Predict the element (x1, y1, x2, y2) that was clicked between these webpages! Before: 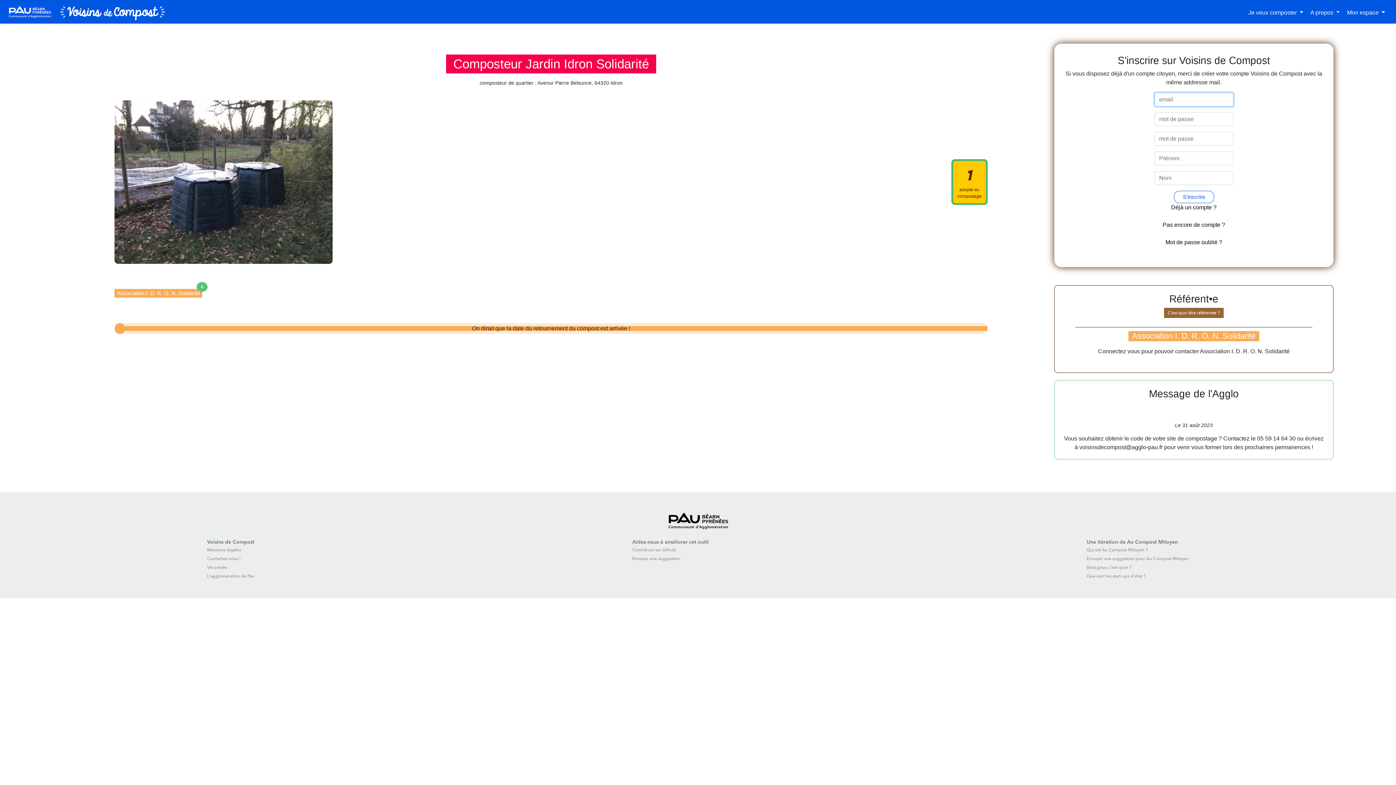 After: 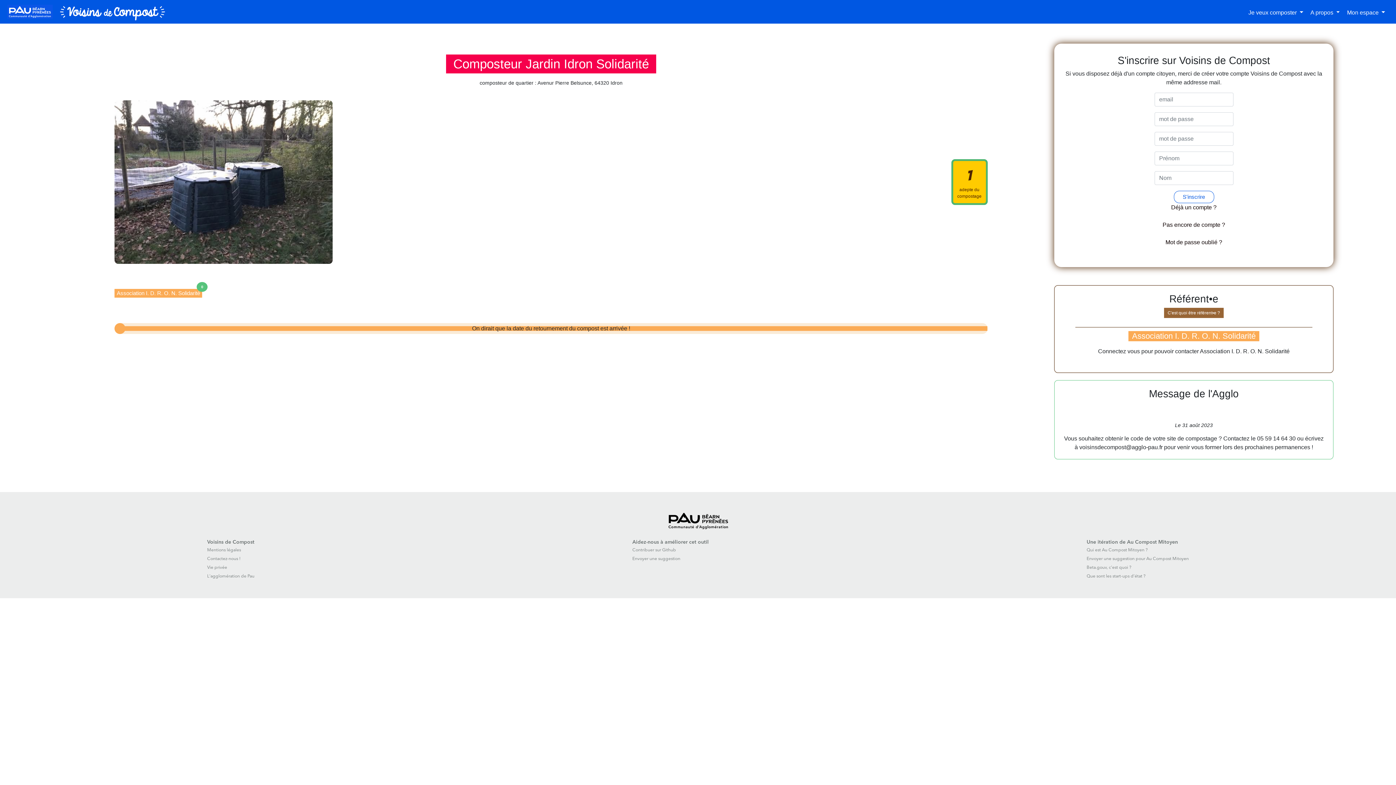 Action: bbox: (207, 548, 241, 552) label: Mentions légales